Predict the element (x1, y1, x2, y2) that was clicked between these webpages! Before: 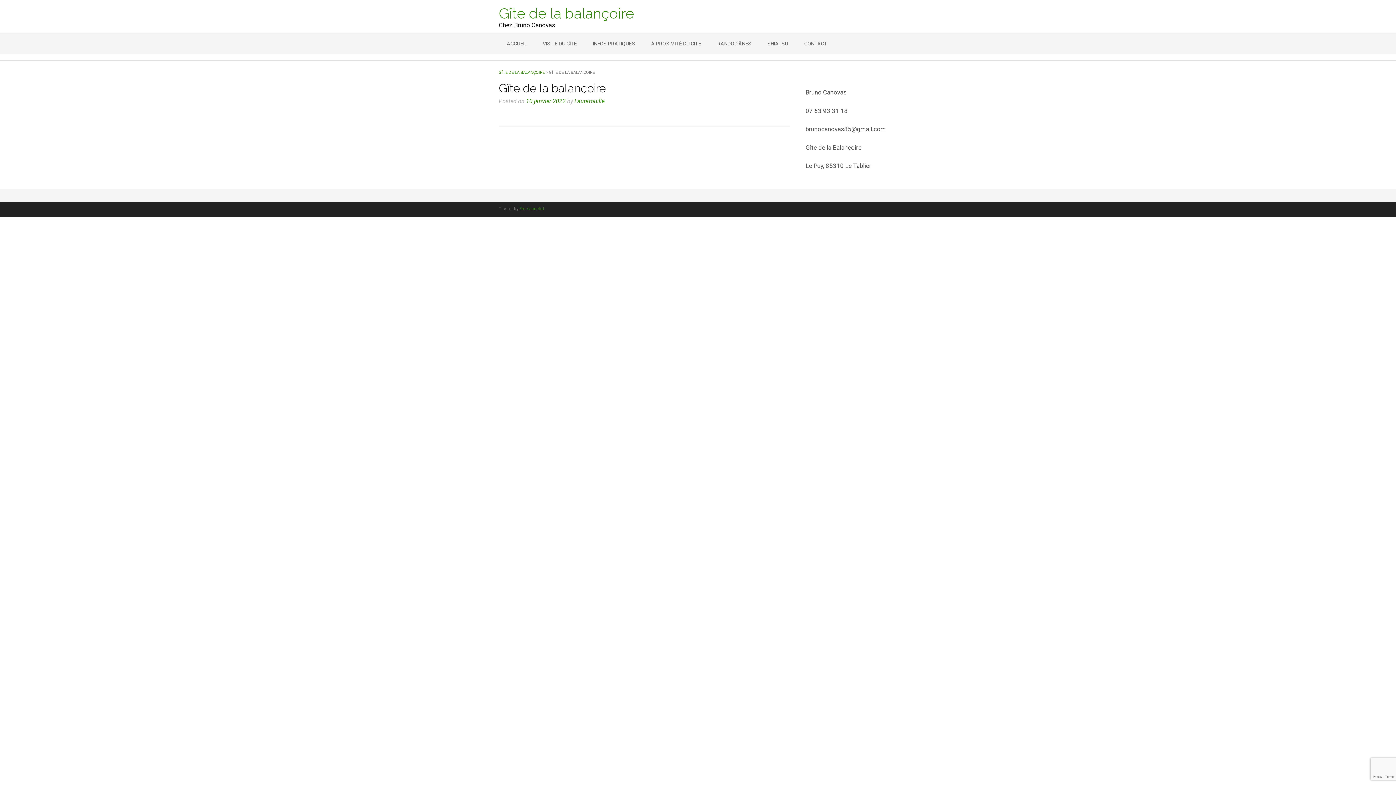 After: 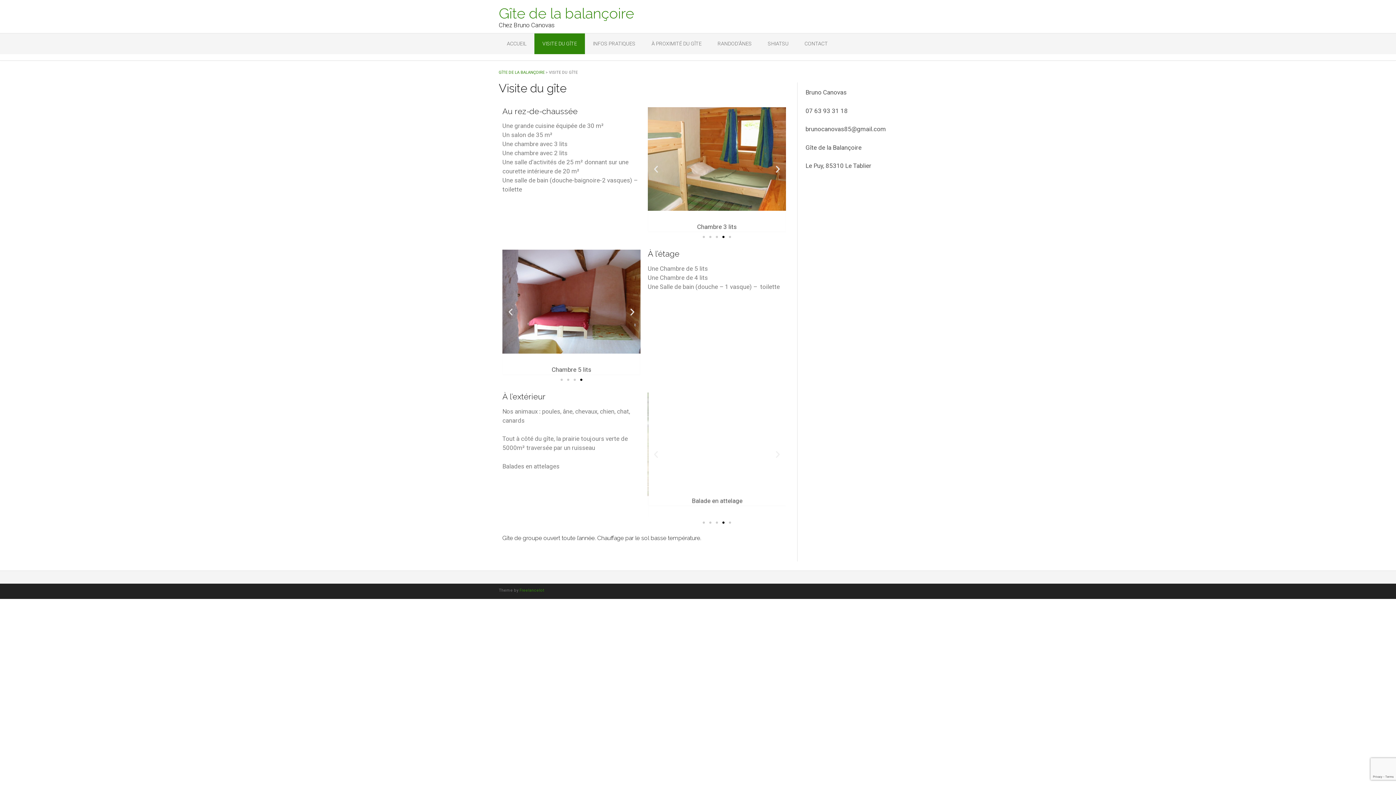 Action: bbox: (534, 33, 585, 54) label: VISITE DU GÎTE